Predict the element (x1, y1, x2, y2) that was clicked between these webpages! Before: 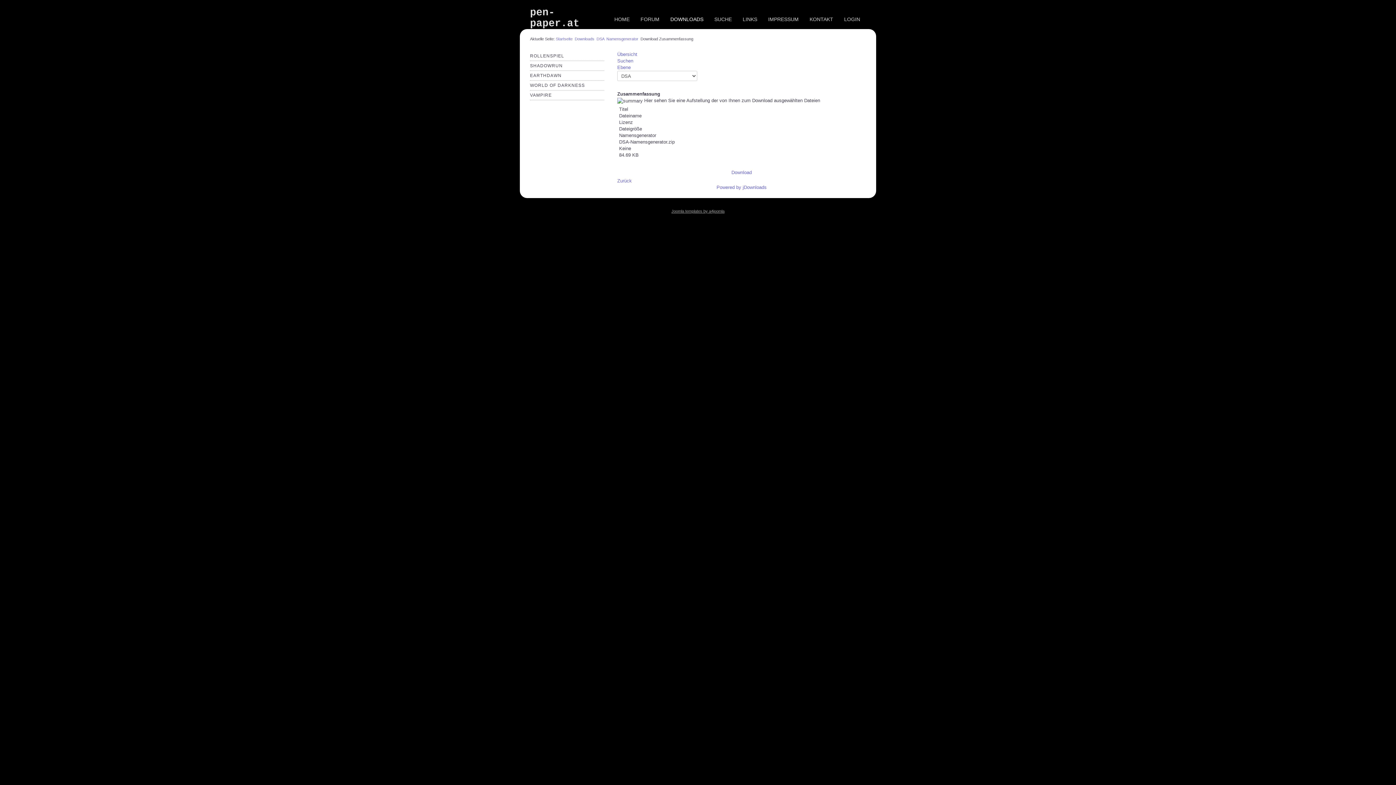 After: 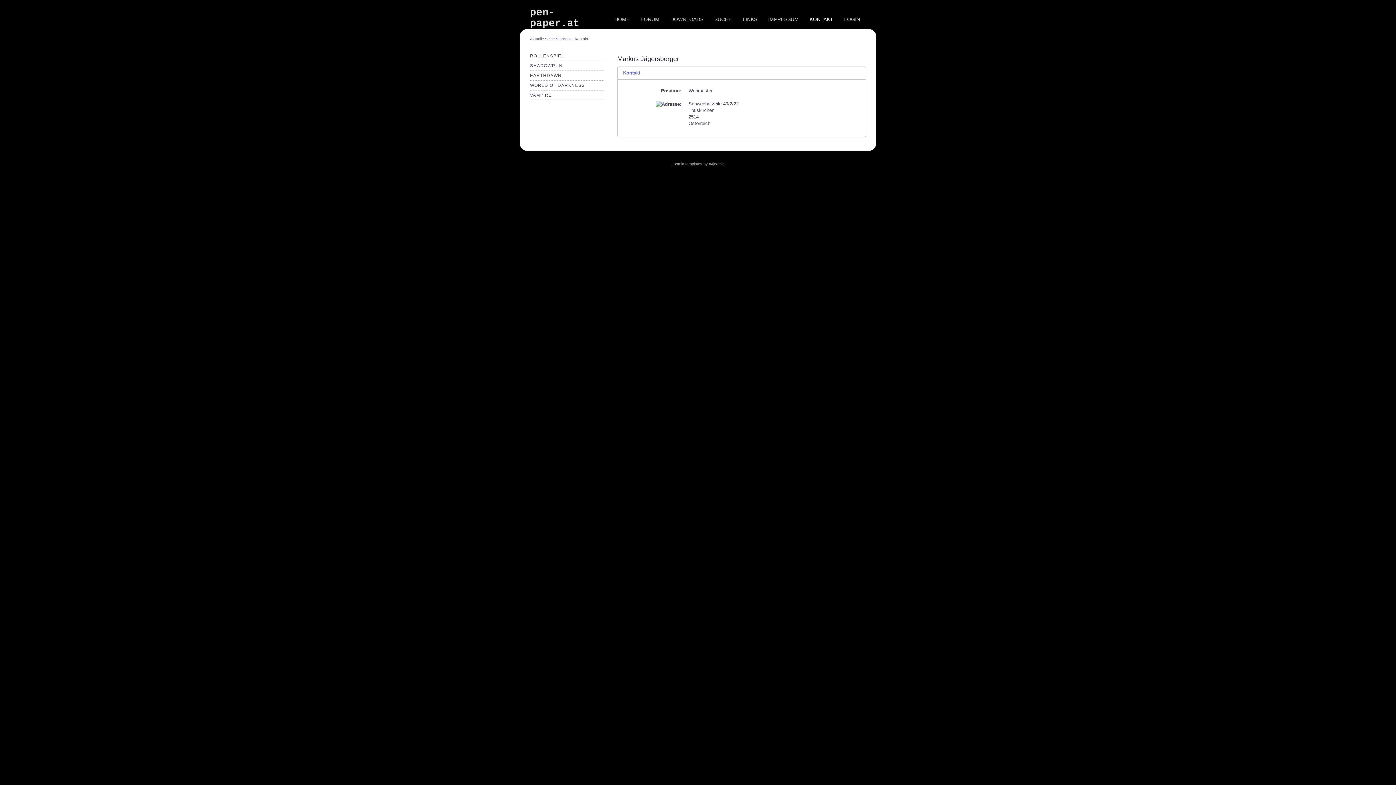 Action: label: KONTAKT bbox: (804, 13, 838, 24)